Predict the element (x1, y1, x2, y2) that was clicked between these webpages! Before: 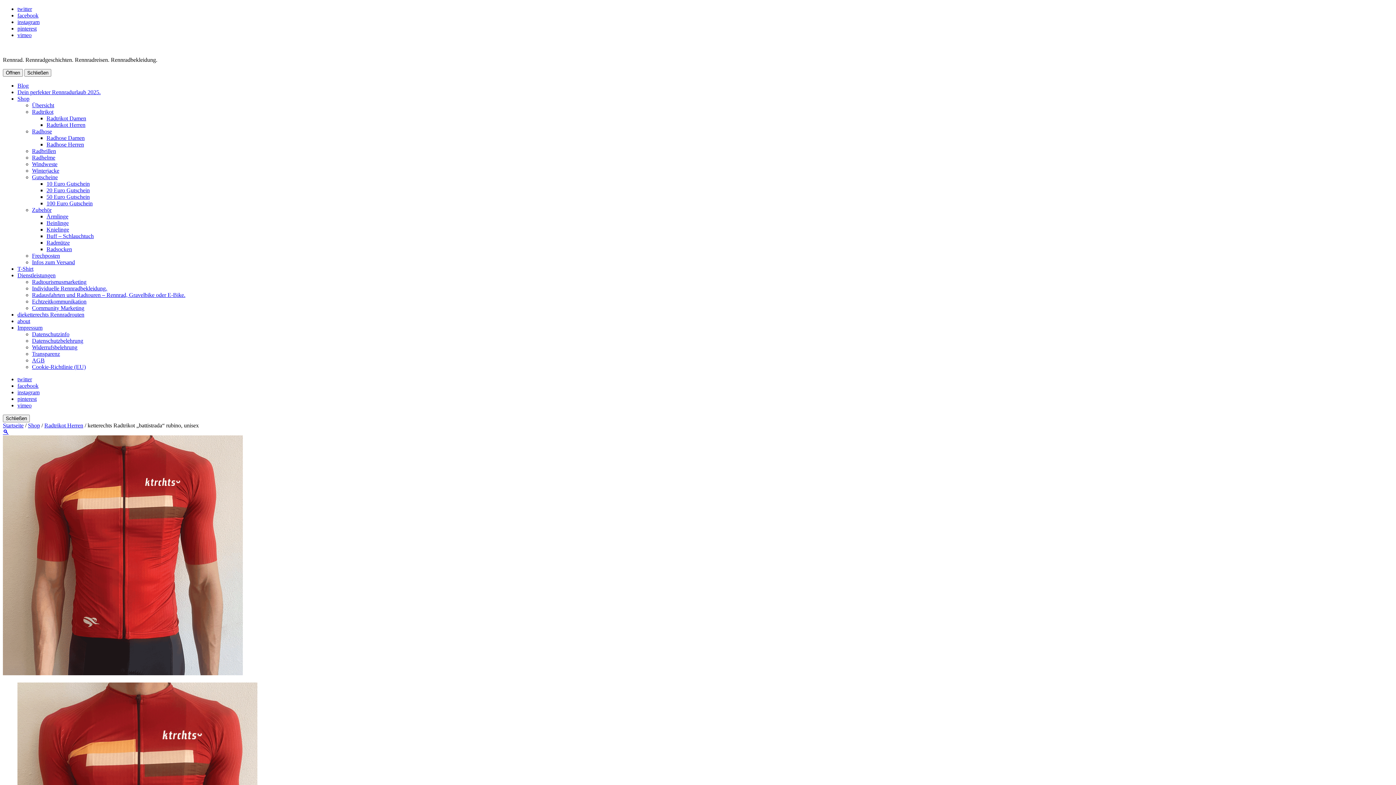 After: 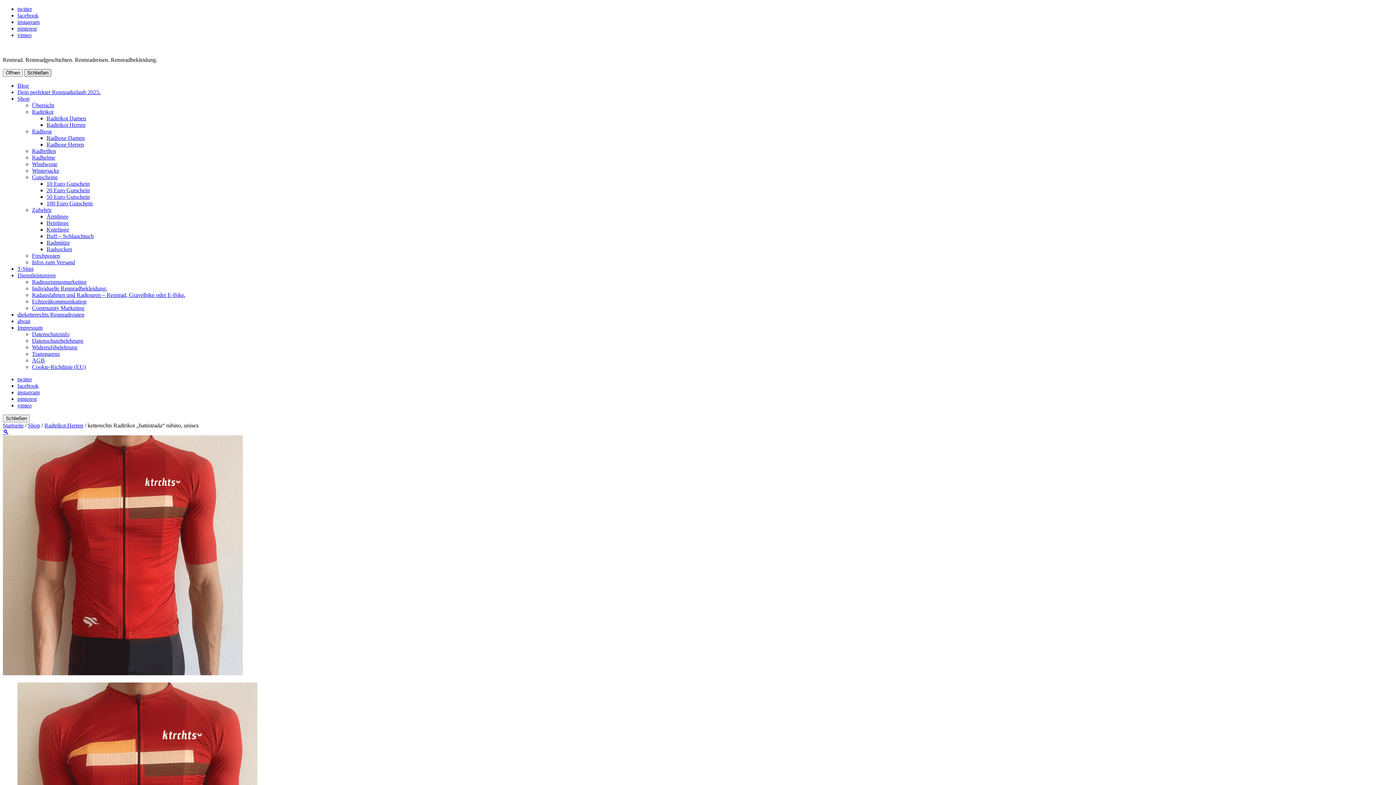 Action: label: Schließen bbox: (24, 69, 51, 76)